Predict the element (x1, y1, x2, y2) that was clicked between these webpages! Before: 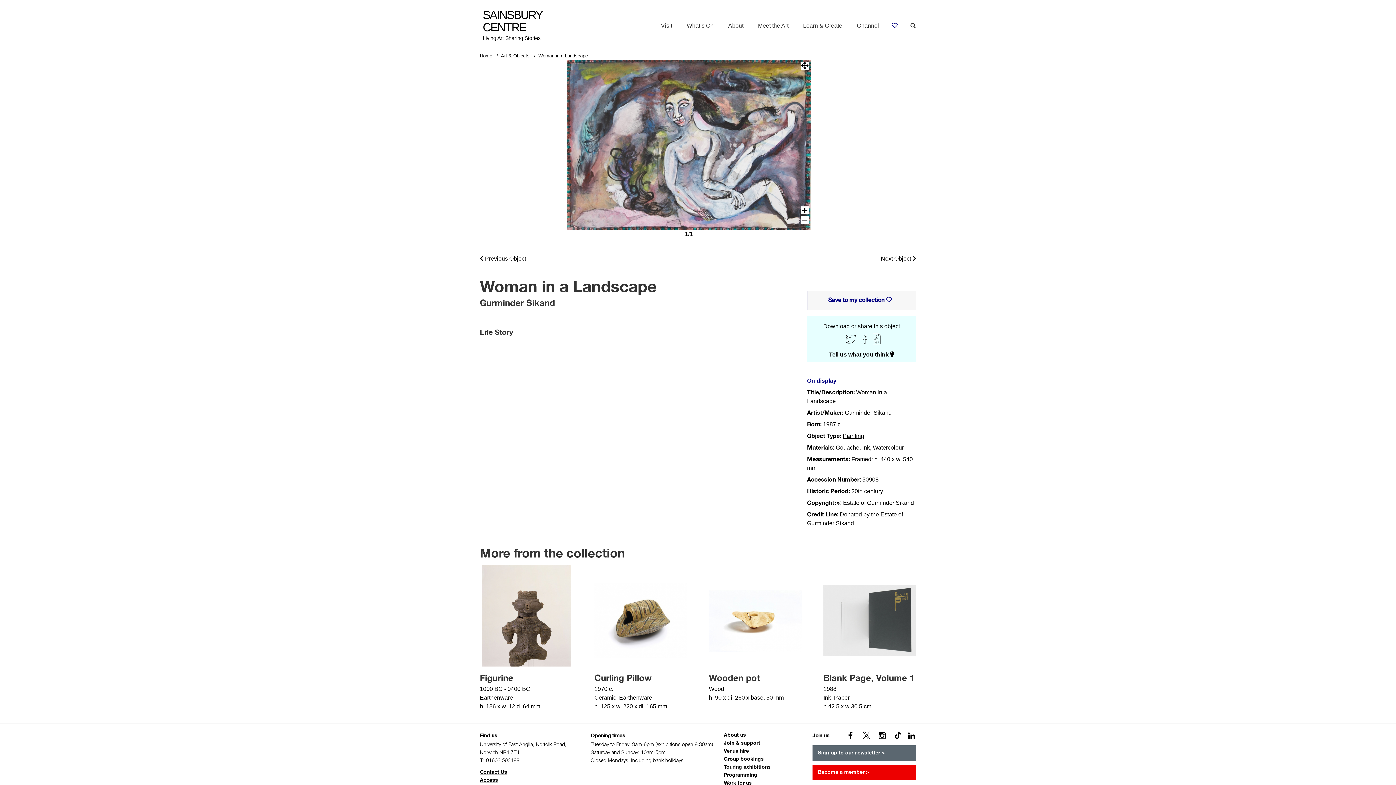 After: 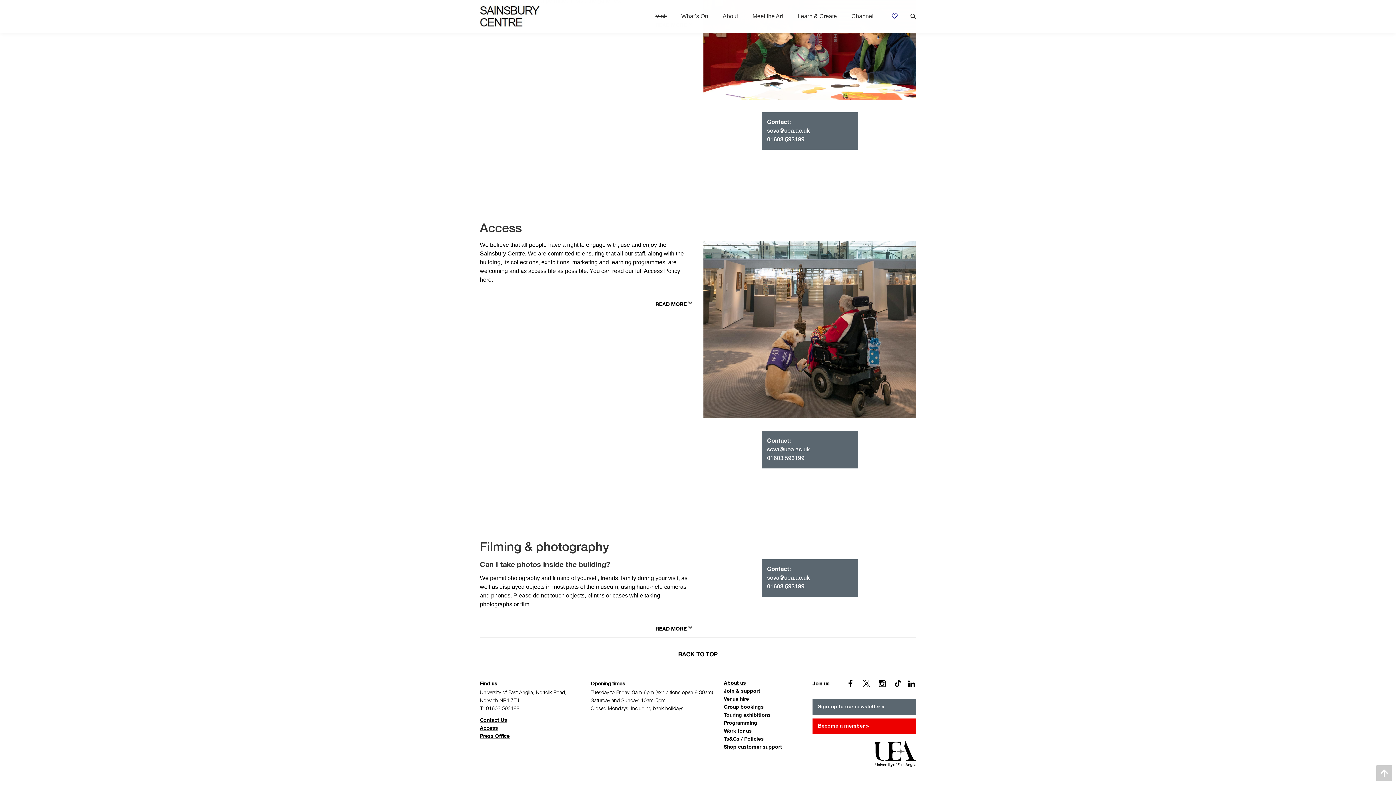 Action: bbox: (480, 778, 498, 783) label: Access